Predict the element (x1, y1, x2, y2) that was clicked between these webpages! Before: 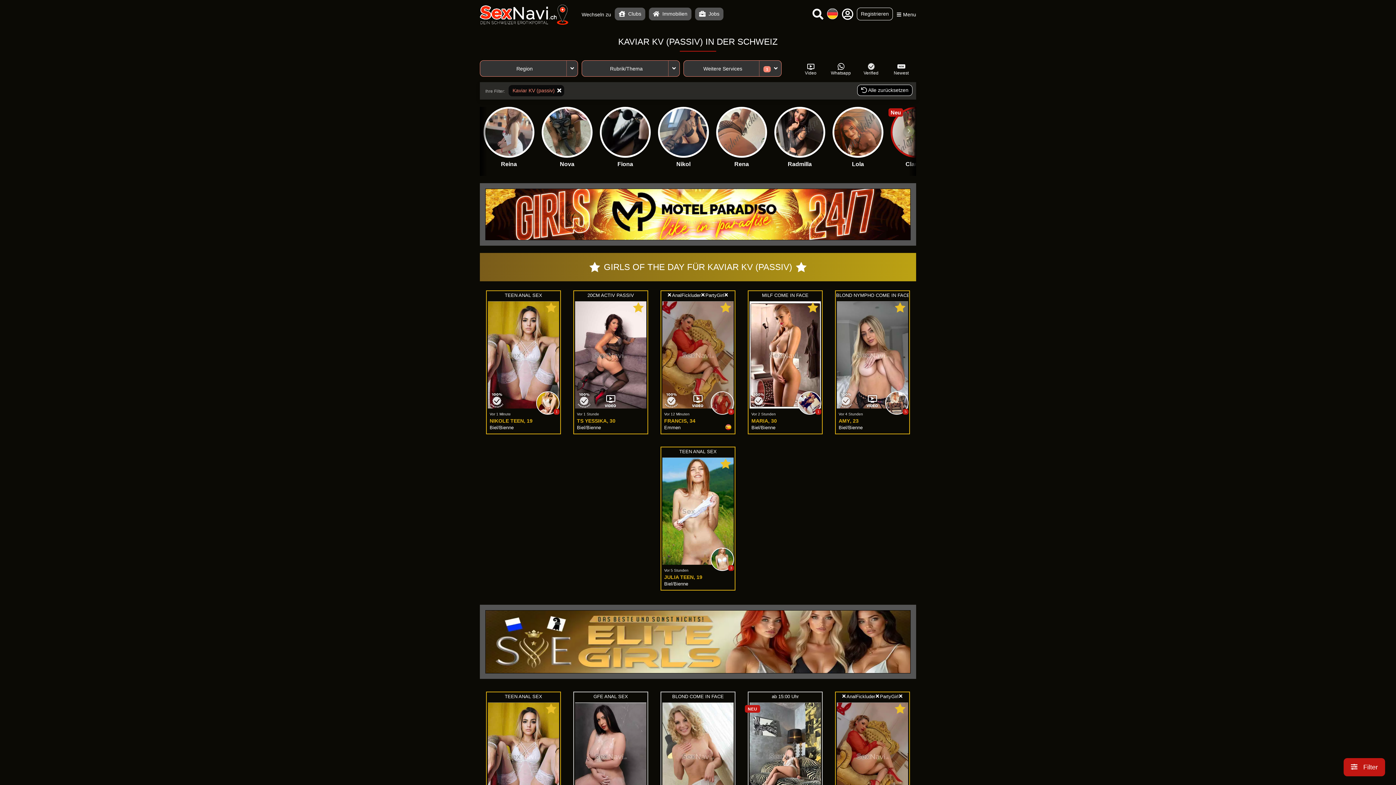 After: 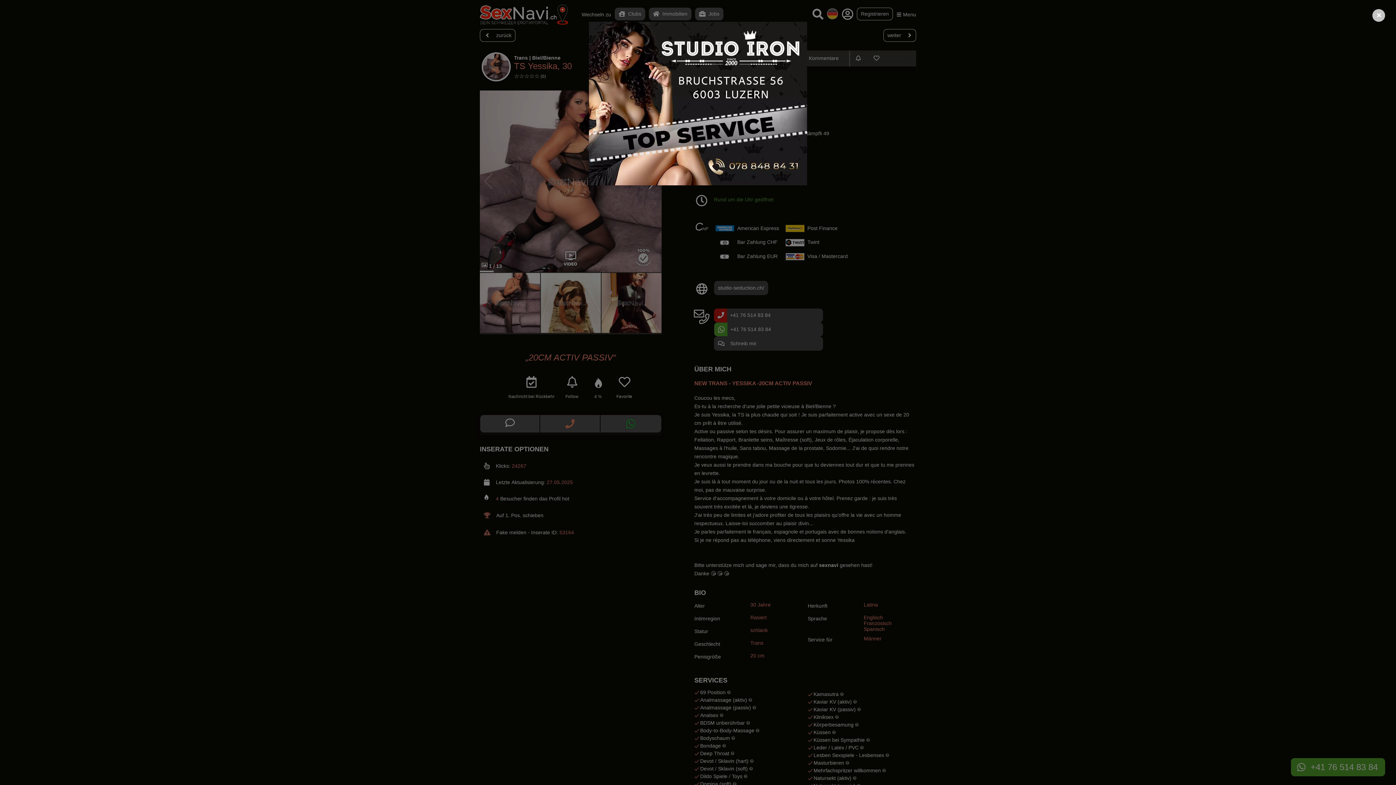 Action: label: 20CM ACTIV PASSIV
Vor 1 Stunde
TS YESSIKA, 30
Biel/Bienne bbox: (574, 291, 647, 433)